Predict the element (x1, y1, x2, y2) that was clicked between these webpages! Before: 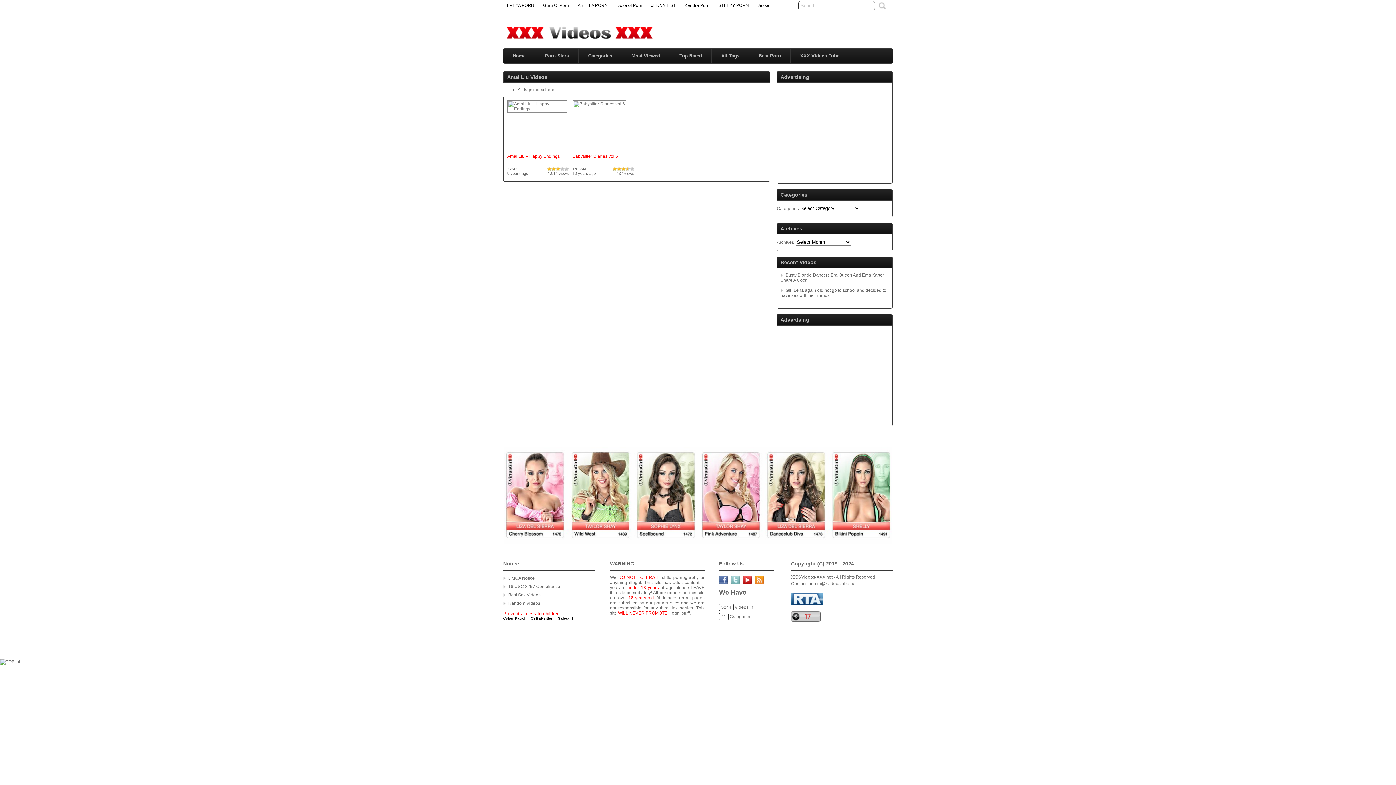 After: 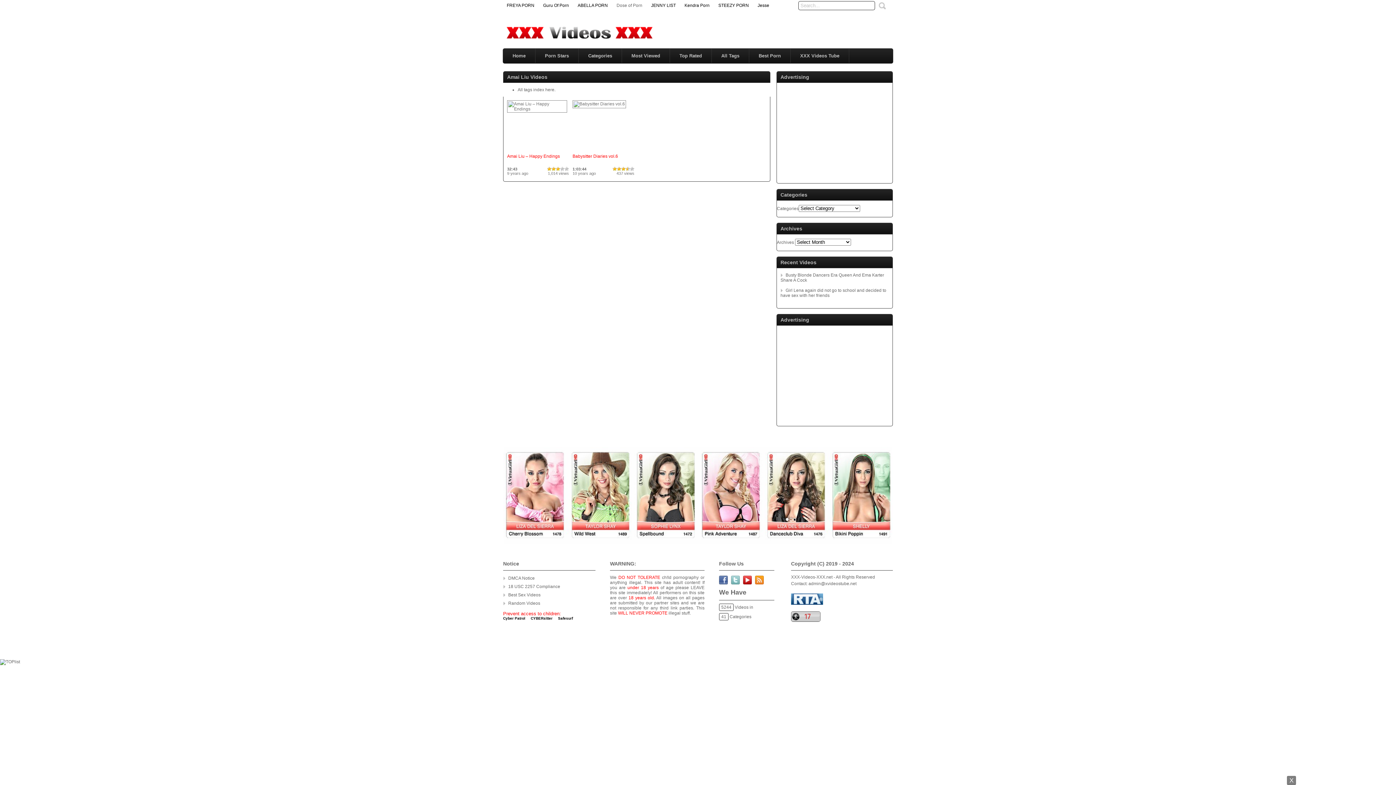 Action: bbox: (616, 2, 642, 8) label: Dose of Porn